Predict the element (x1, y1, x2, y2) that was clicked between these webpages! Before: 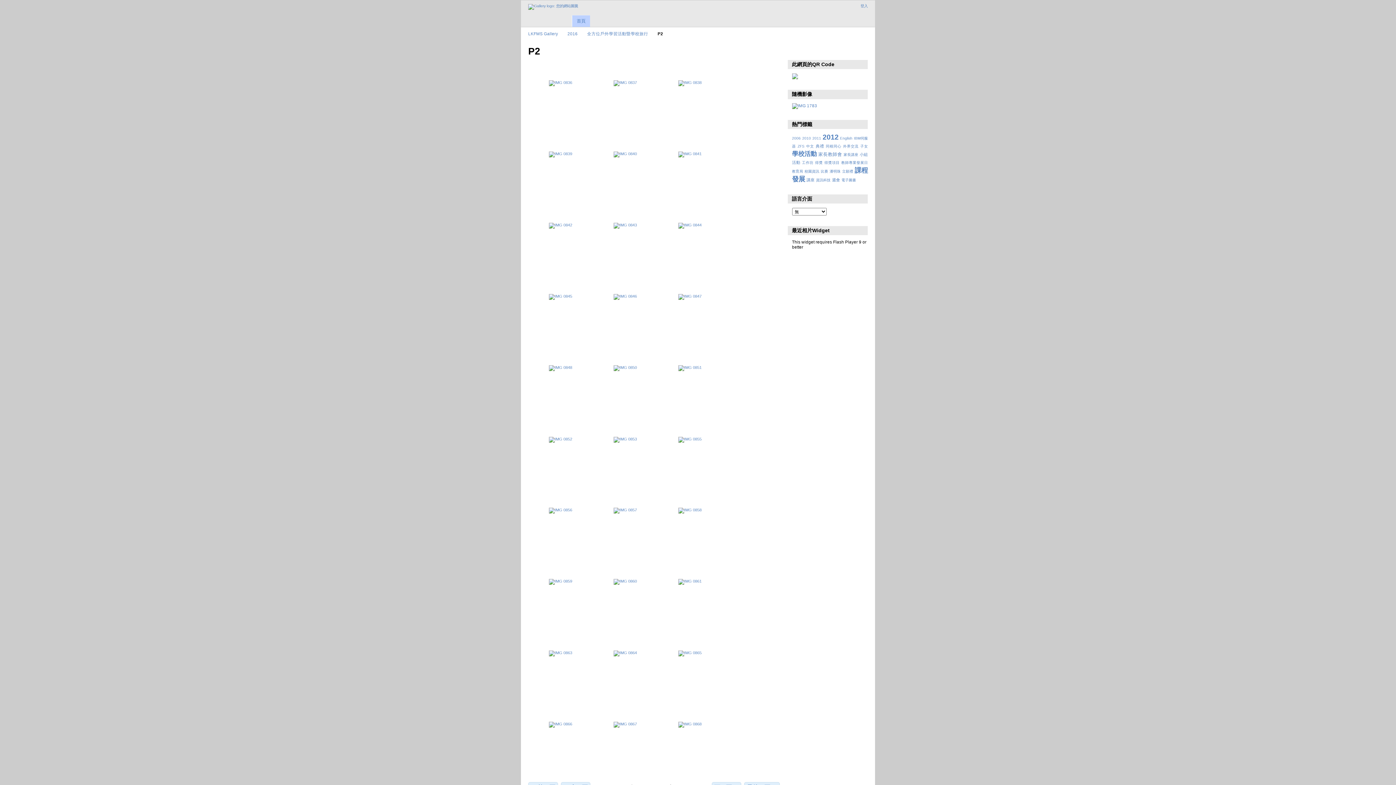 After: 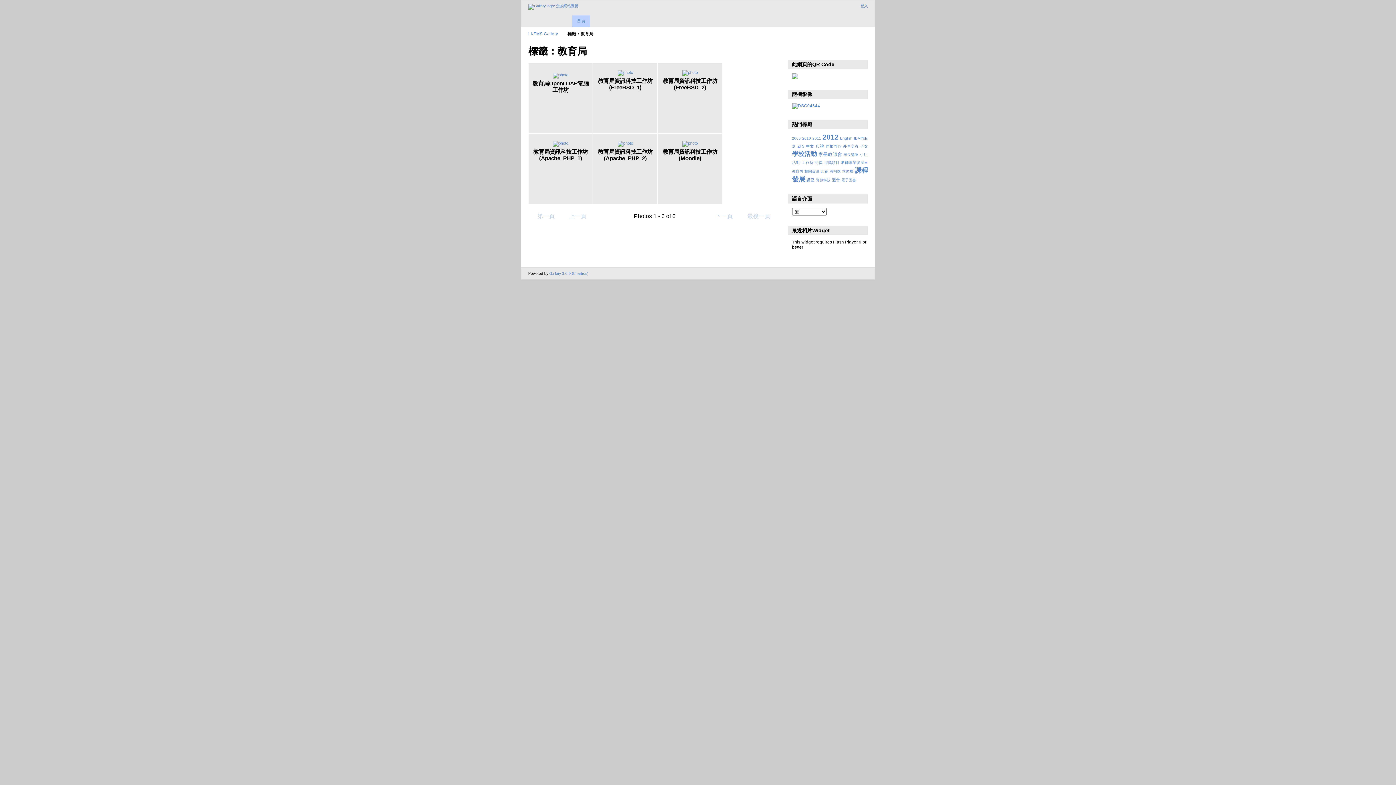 Action: bbox: (792, 169, 803, 173) label: 教育局